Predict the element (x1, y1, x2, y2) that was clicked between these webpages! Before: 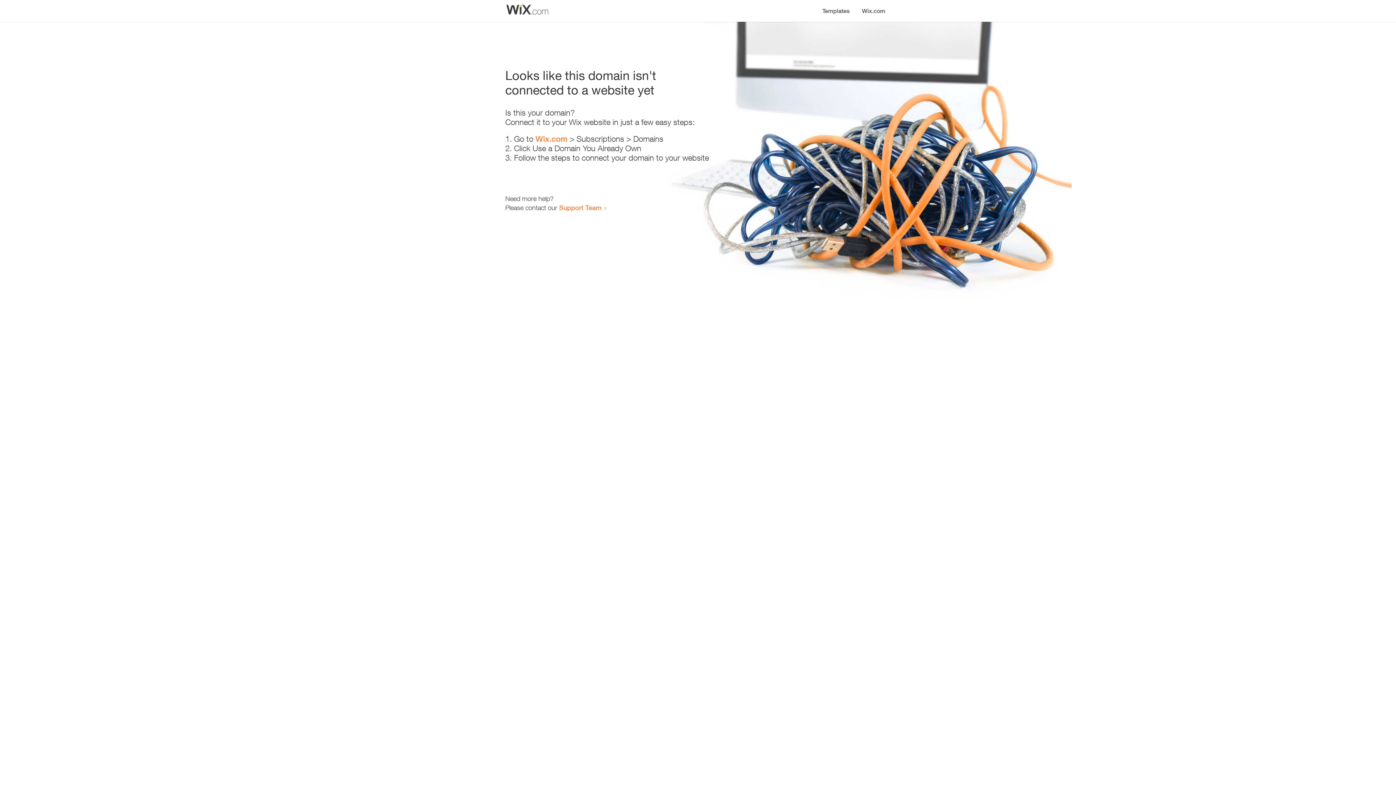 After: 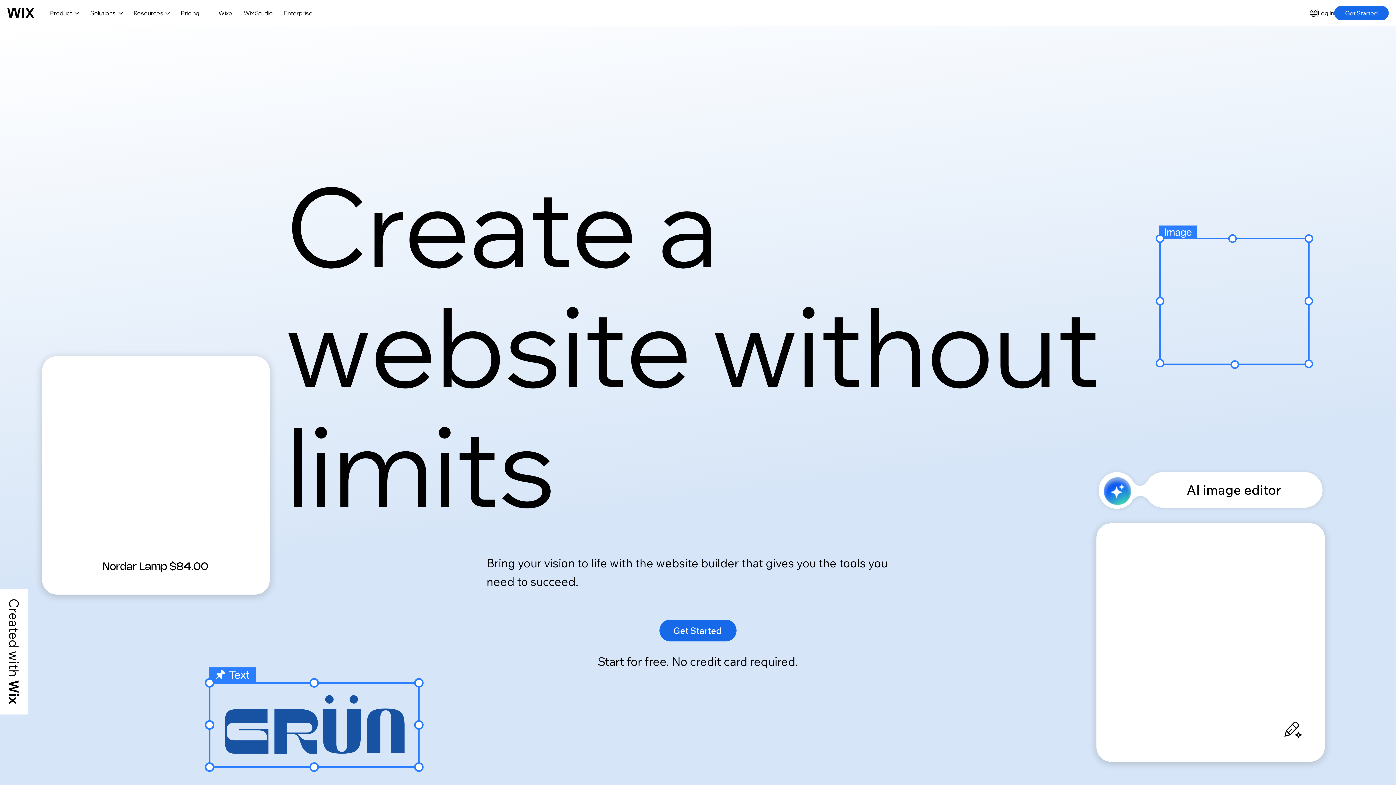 Action: bbox: (535, 134, 567, 143) label: Wix.com